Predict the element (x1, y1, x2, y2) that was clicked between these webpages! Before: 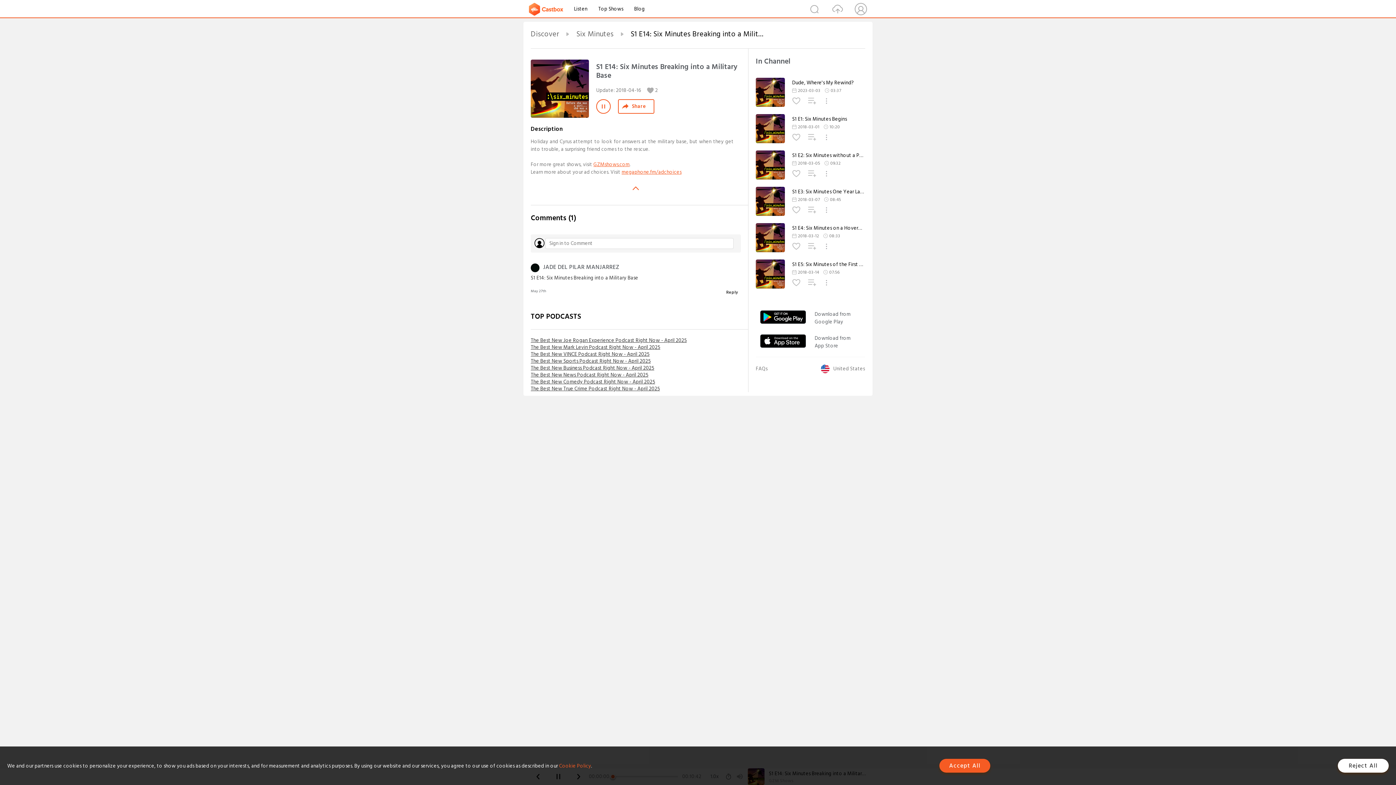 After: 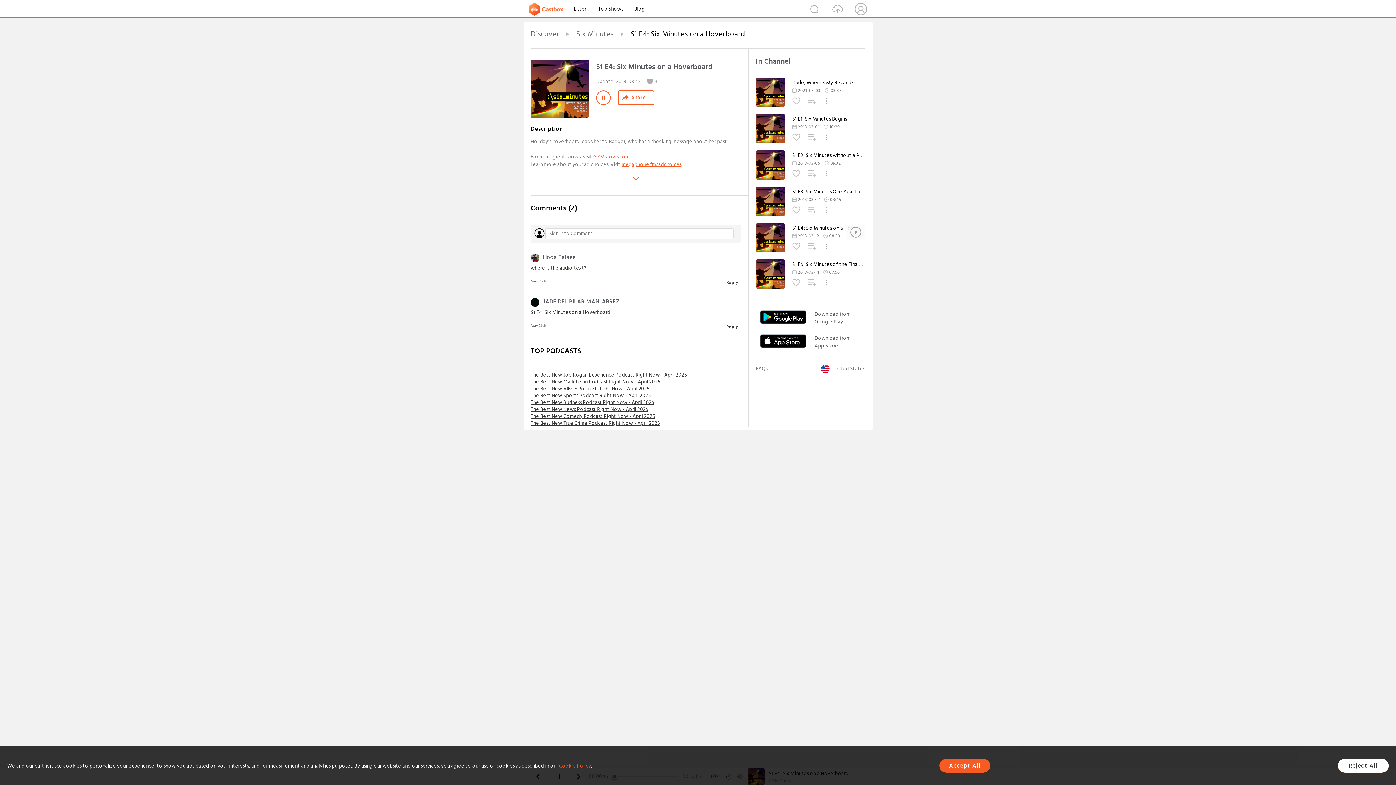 Action: bbox: (792, 225, 865, 231) label: S1 E4: Six Minutes on a Hoverboard